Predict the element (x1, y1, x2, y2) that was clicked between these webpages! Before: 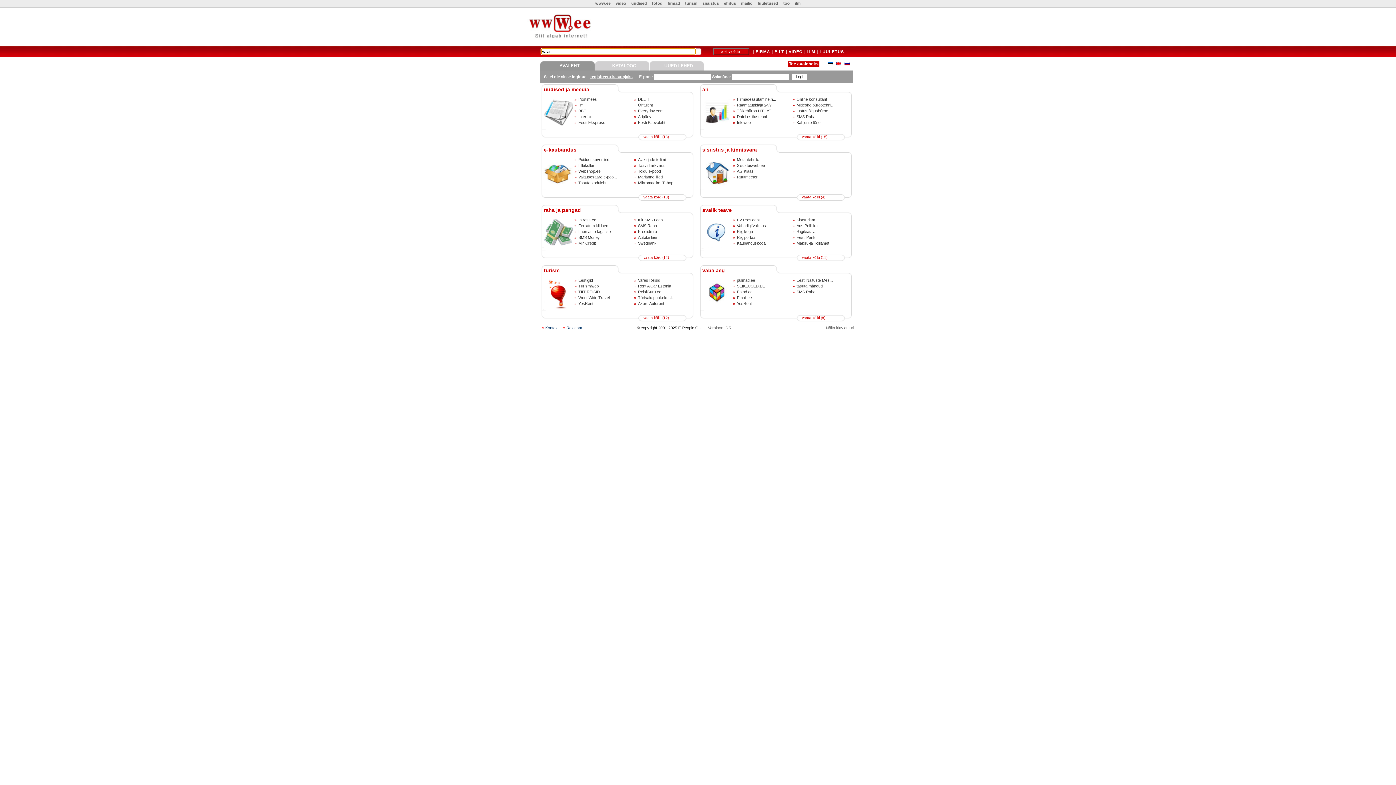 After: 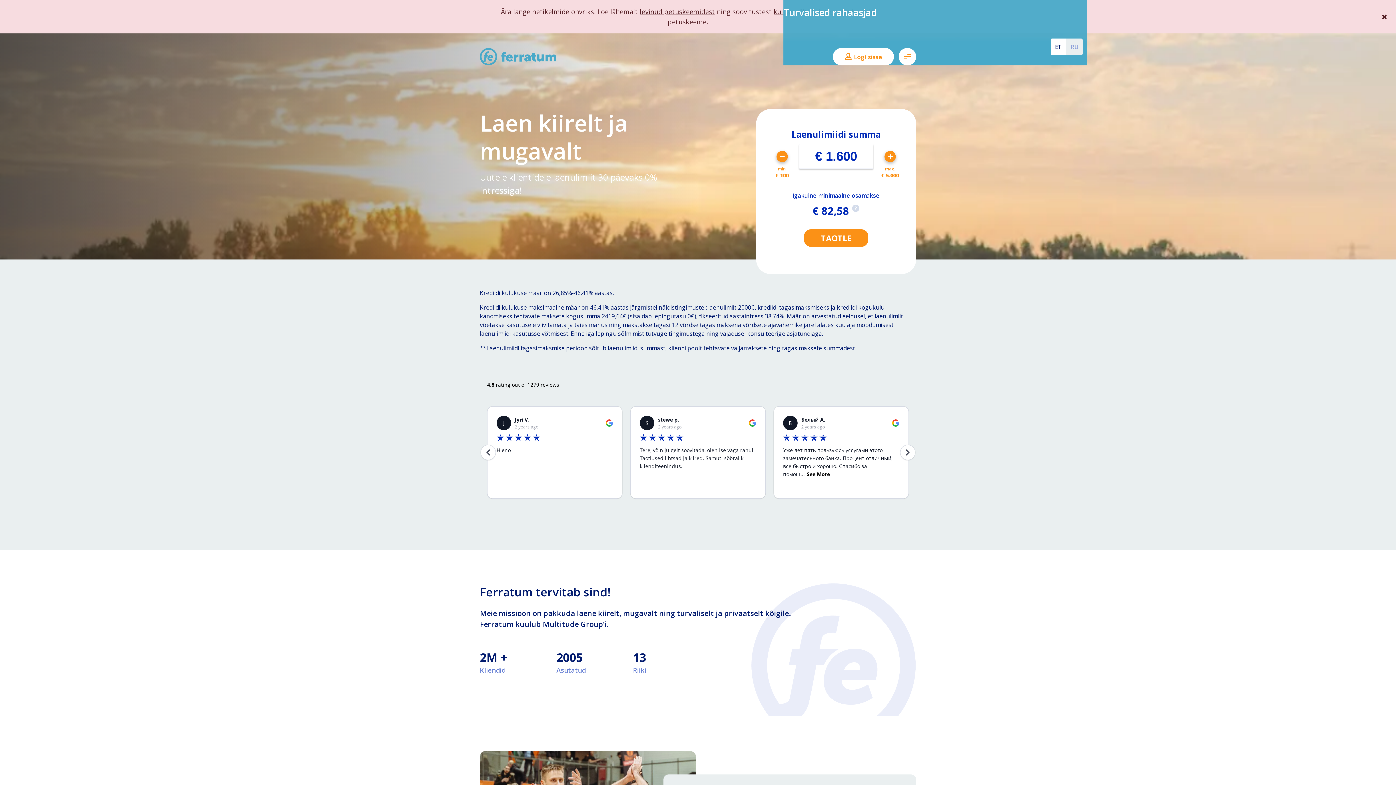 Action: label: Ferratum kiirlaen bbox: (577, 222, 609, 228)